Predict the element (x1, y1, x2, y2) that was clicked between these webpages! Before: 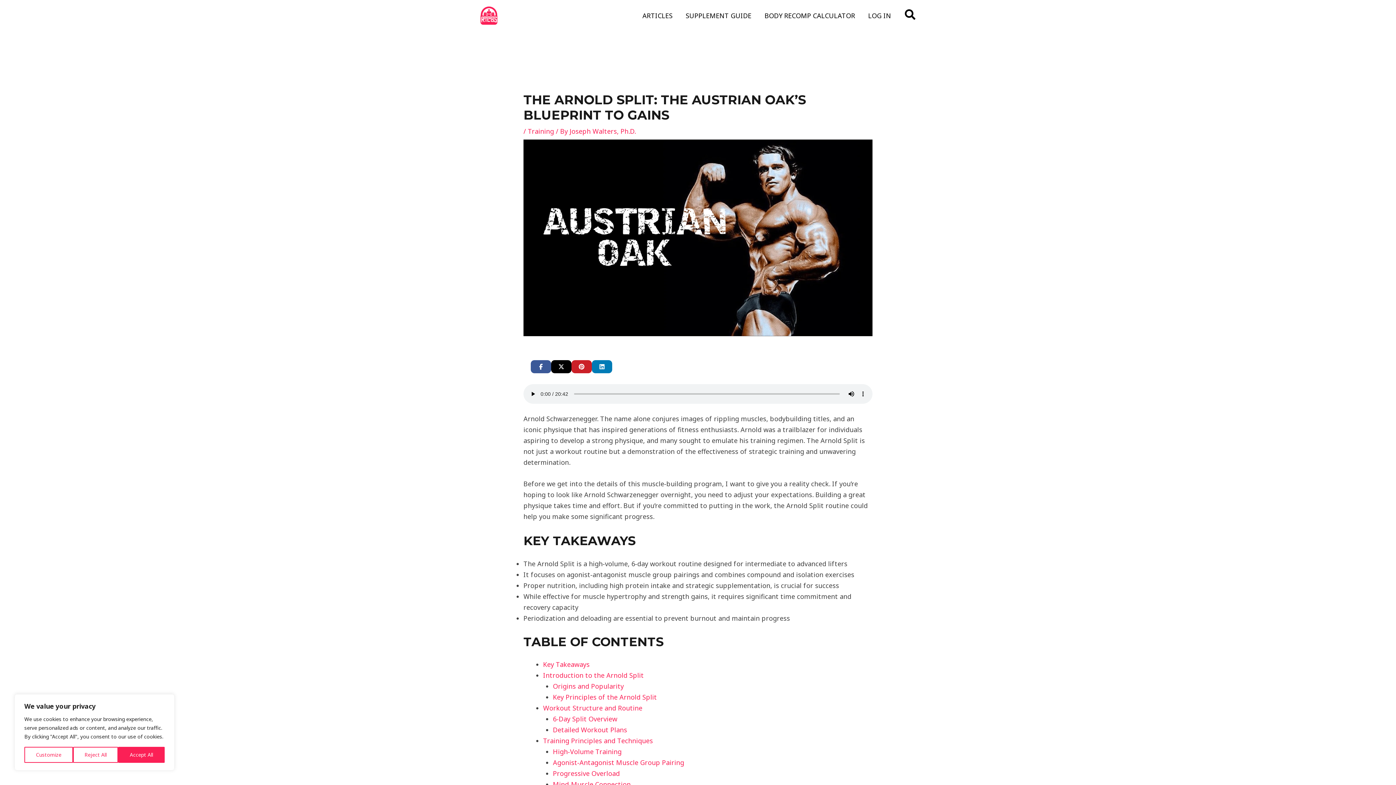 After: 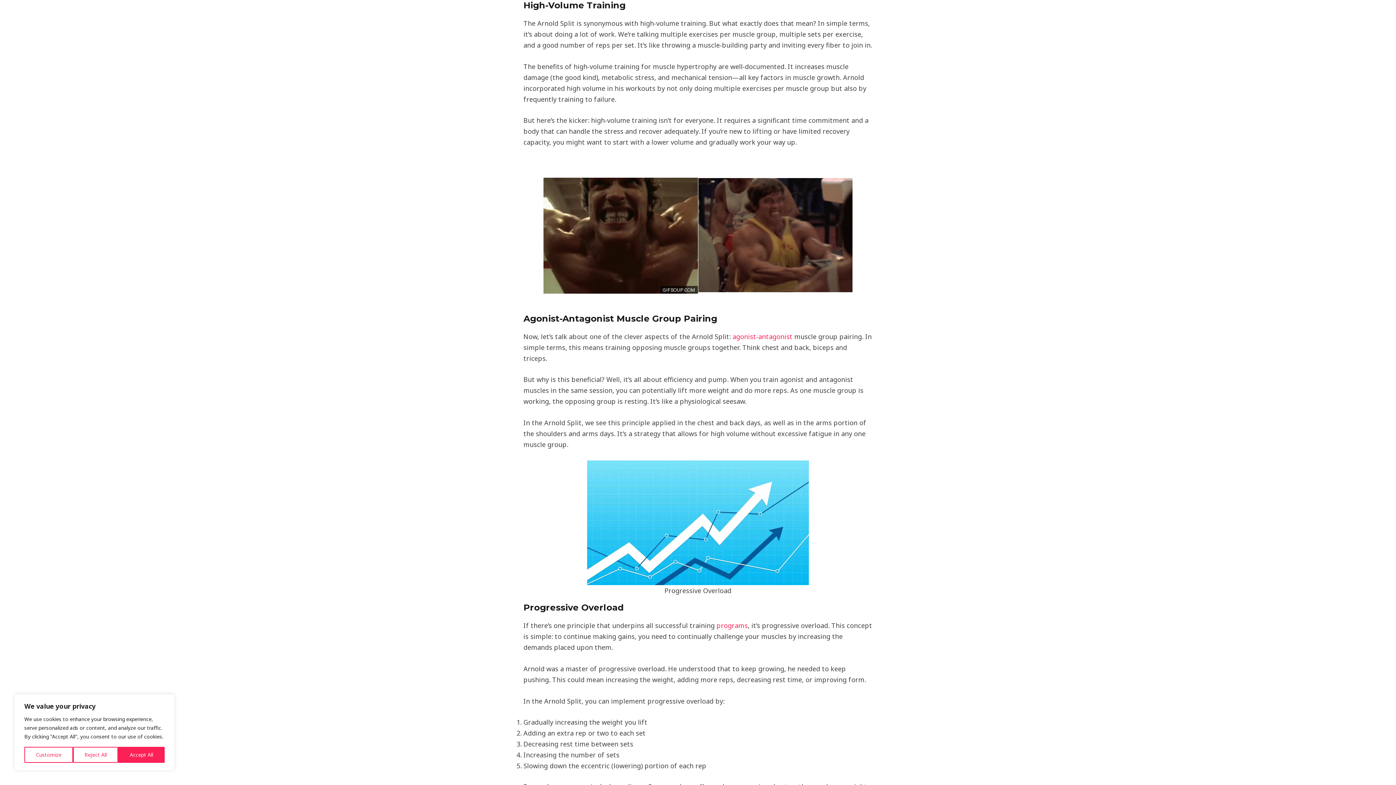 Action: bbox: (553, 747, 621, 756) label: High-Volume Training